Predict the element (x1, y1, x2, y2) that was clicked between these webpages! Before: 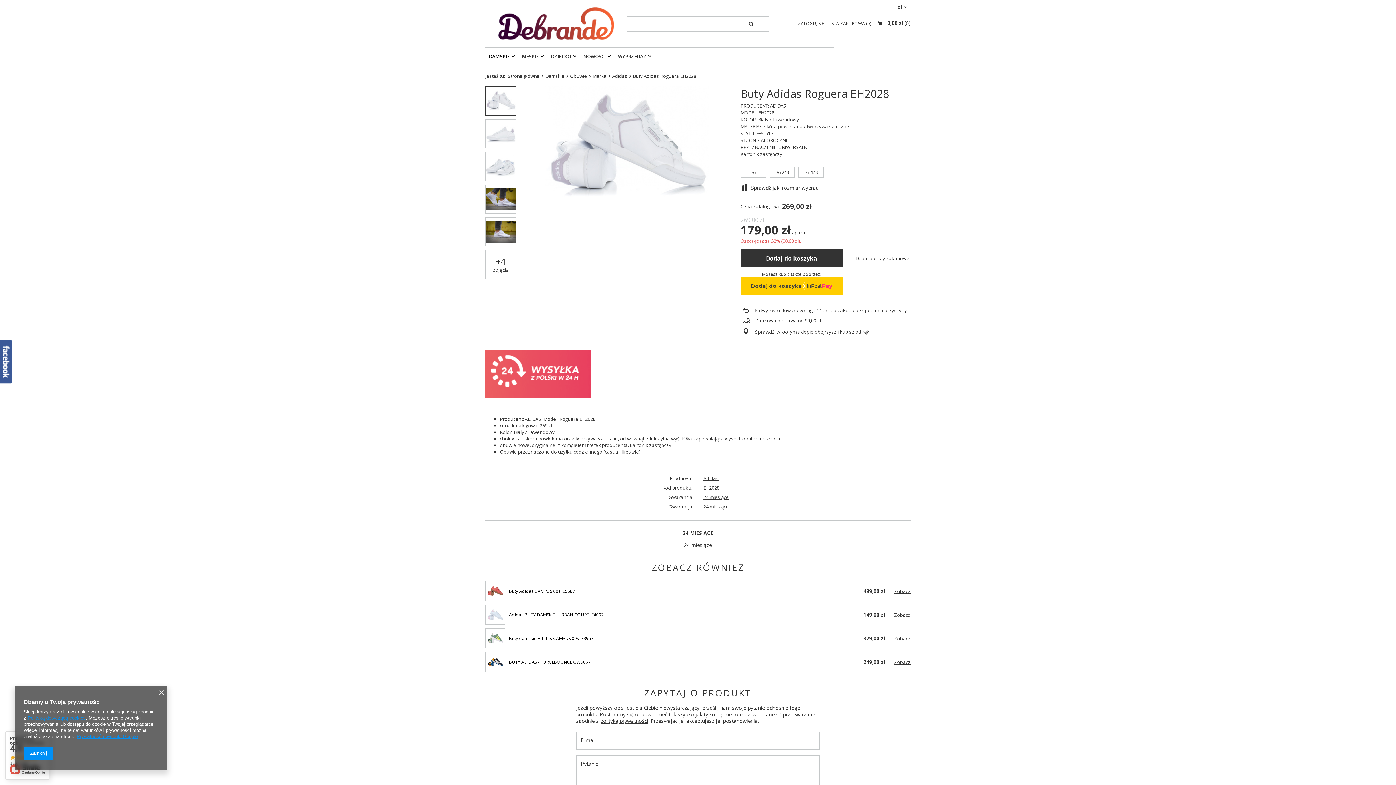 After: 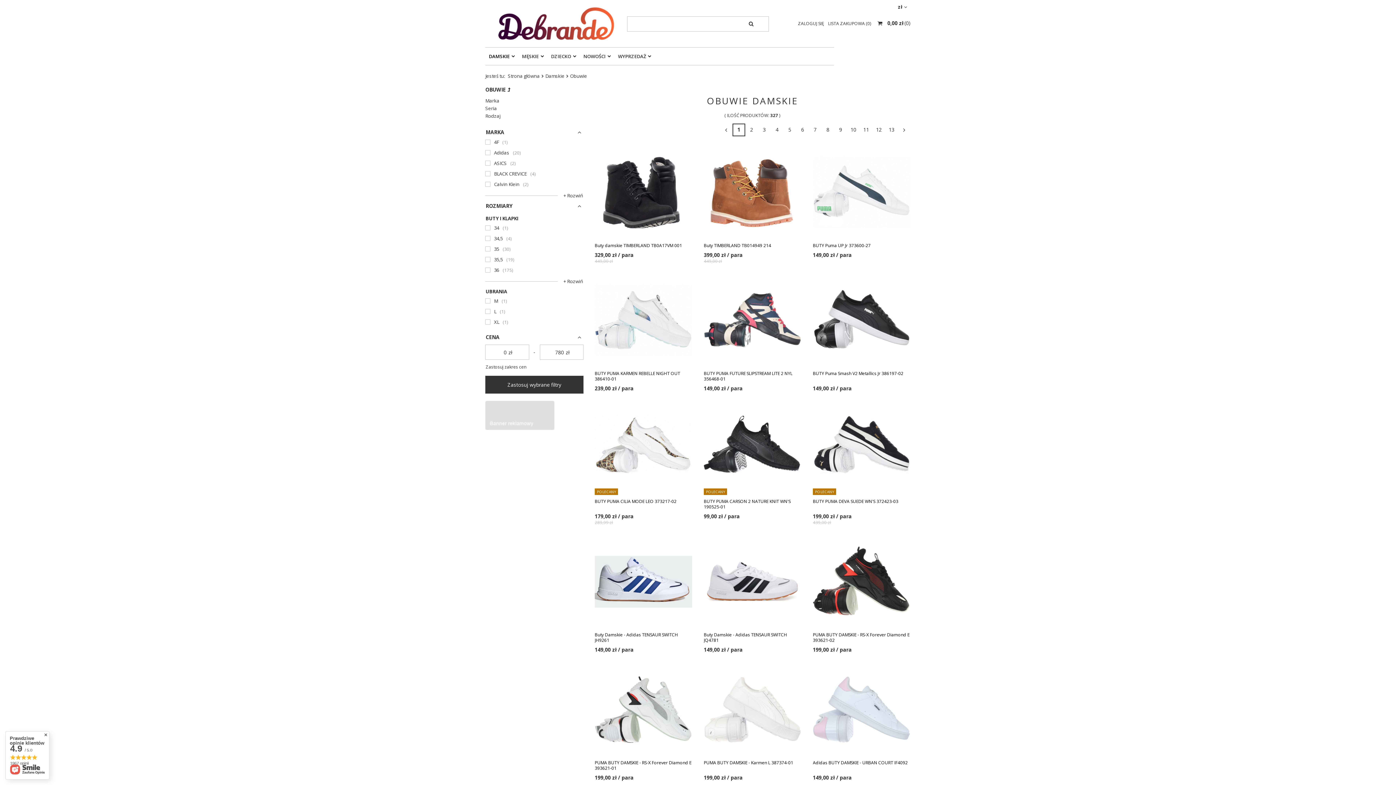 Action: bbox: (570, 72, 587, 79) label: Obuwie